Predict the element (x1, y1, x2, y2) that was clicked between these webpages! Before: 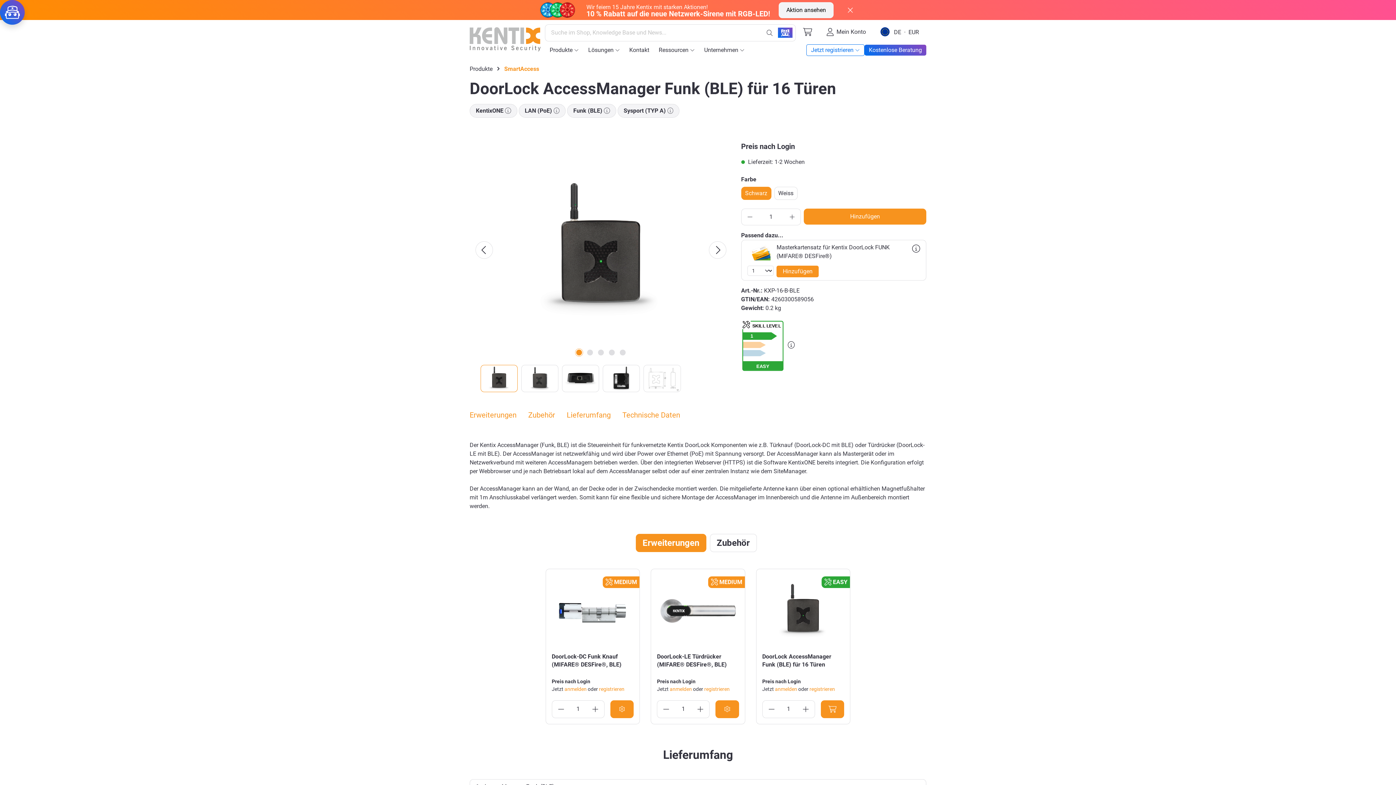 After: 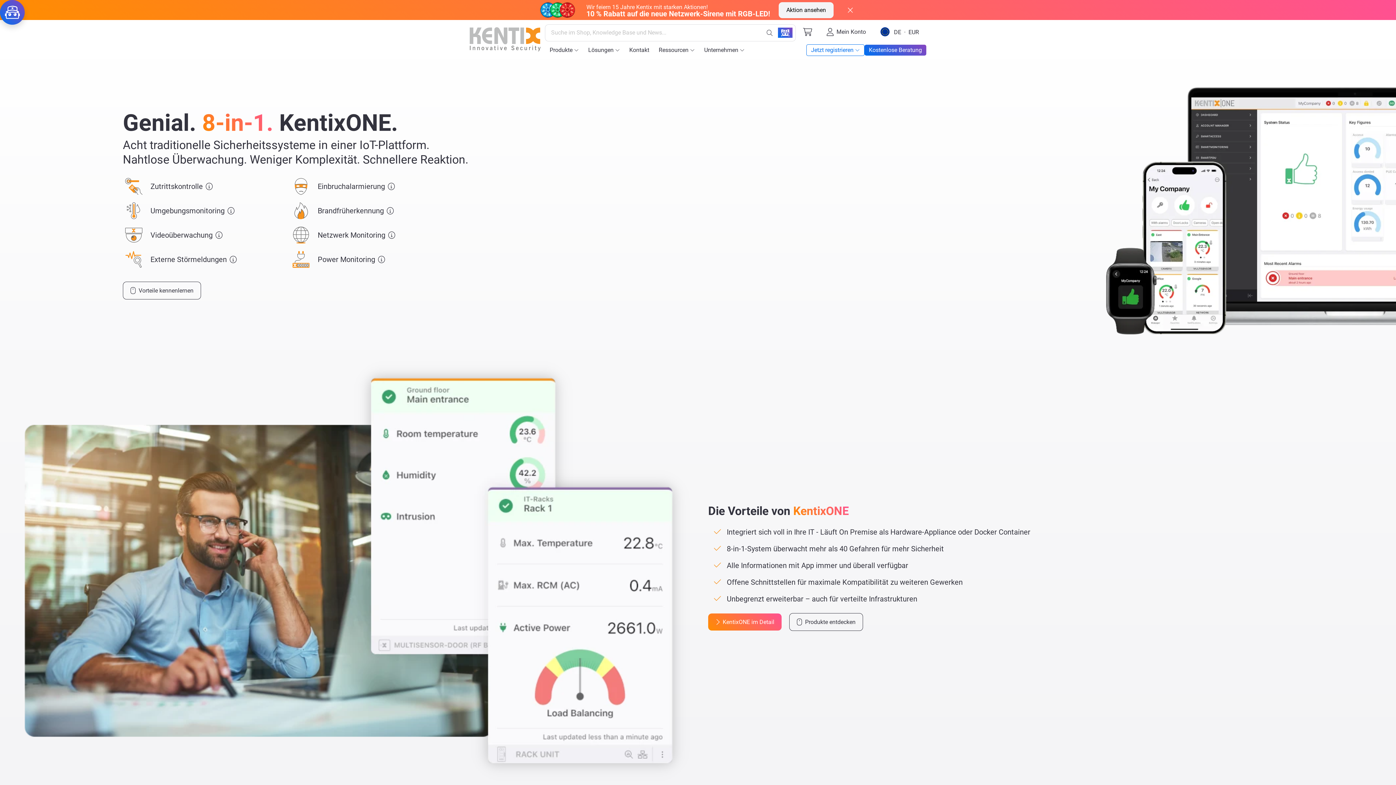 Action: bbox: (469, 35, 540, 42)